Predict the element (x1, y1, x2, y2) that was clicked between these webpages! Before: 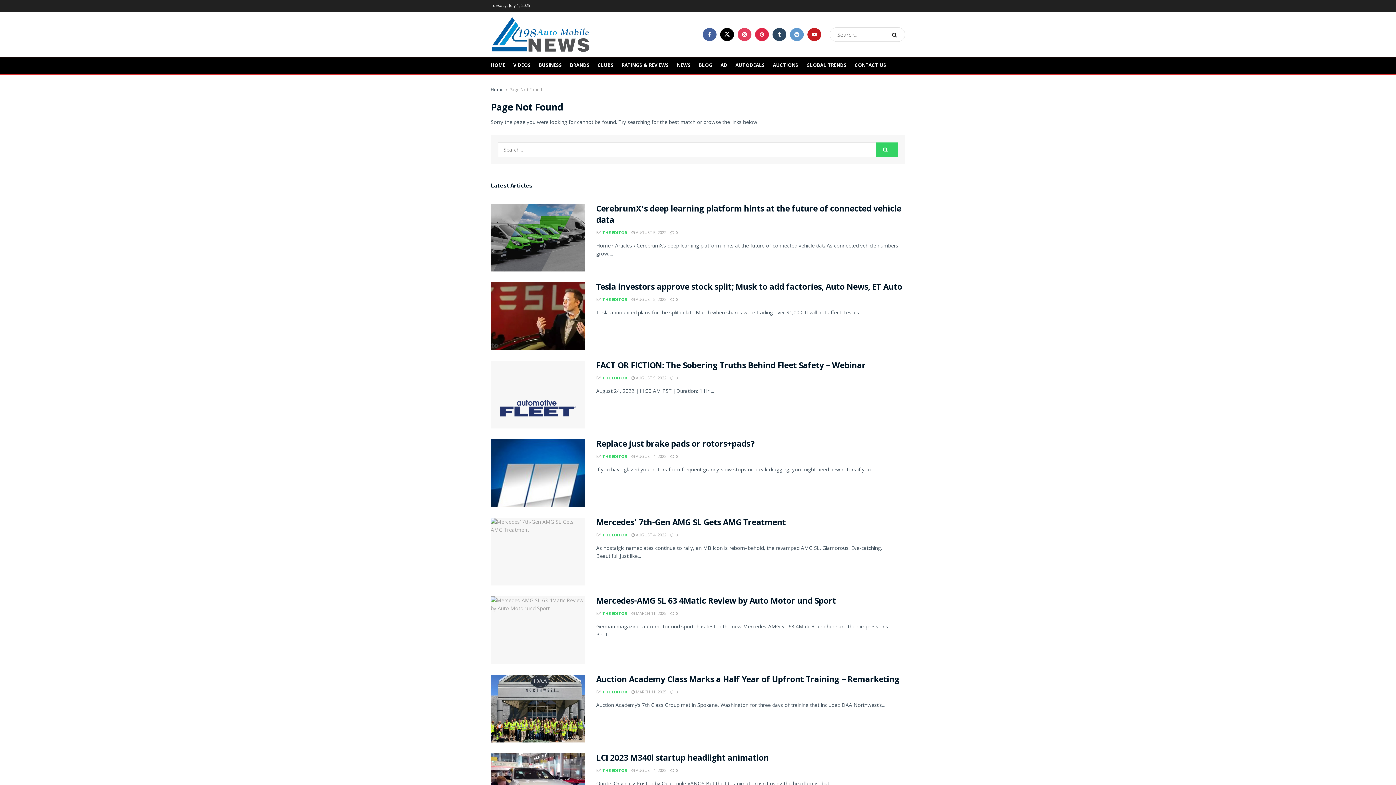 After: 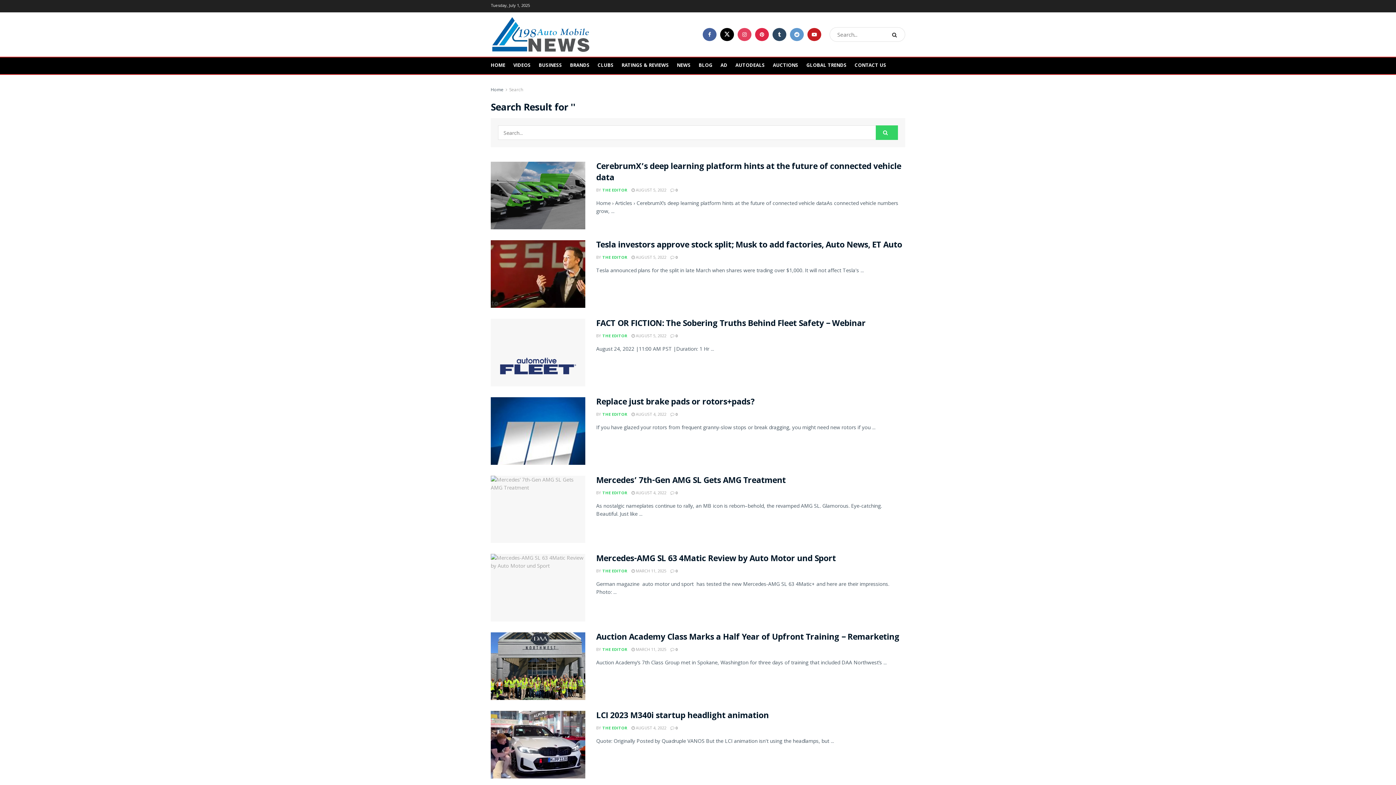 Action: label: Search Button bbox: (876, 142, 898, 156)